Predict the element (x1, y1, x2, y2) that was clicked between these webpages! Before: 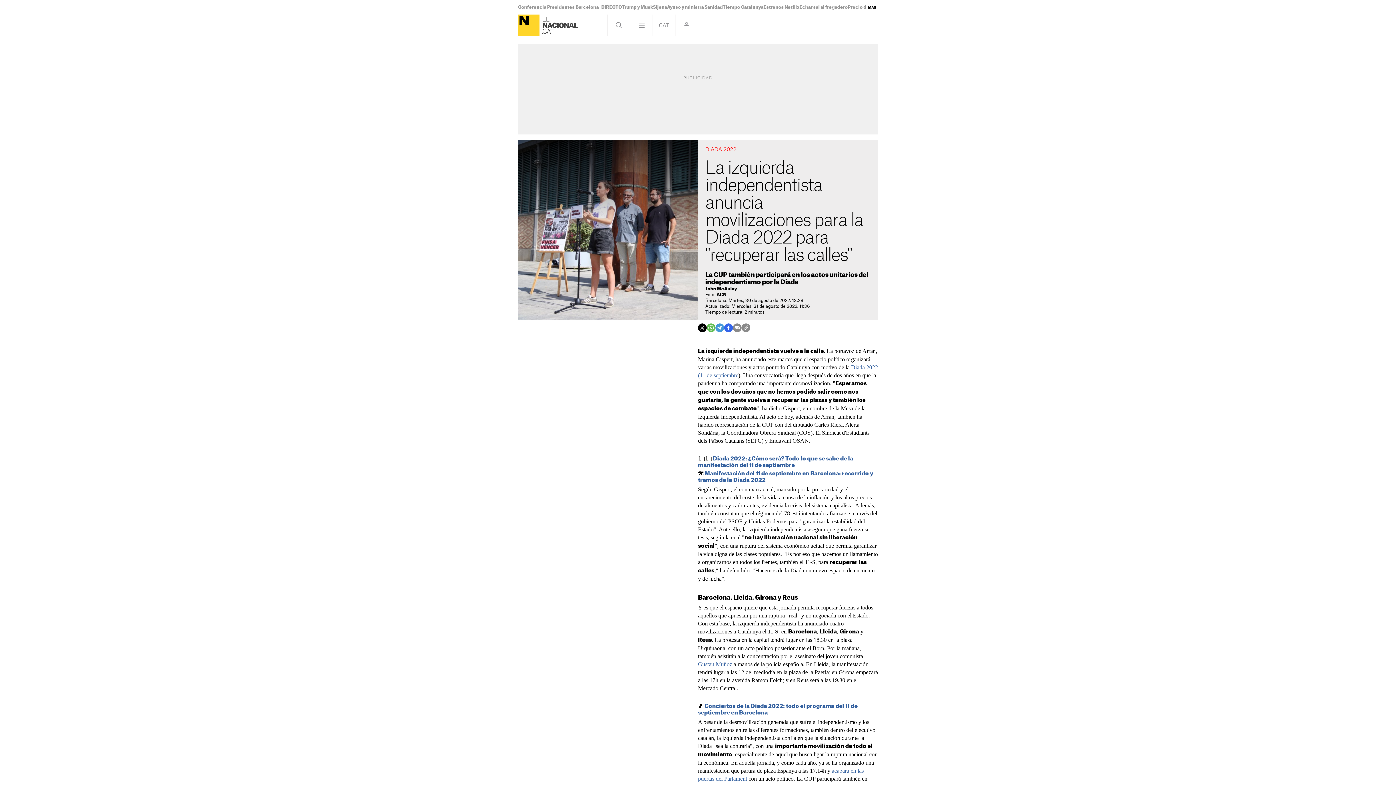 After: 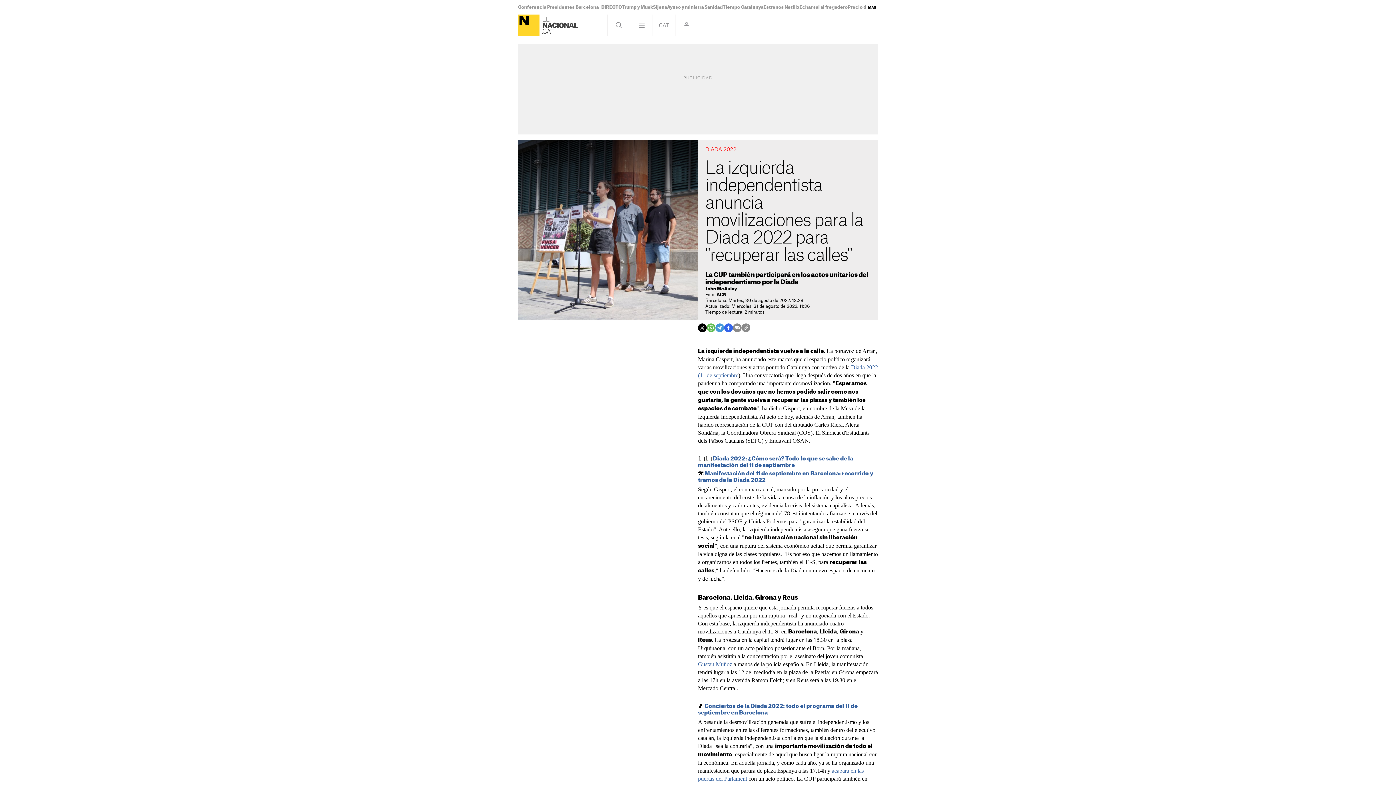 Action: bbox: (724, 323, 733, 332)